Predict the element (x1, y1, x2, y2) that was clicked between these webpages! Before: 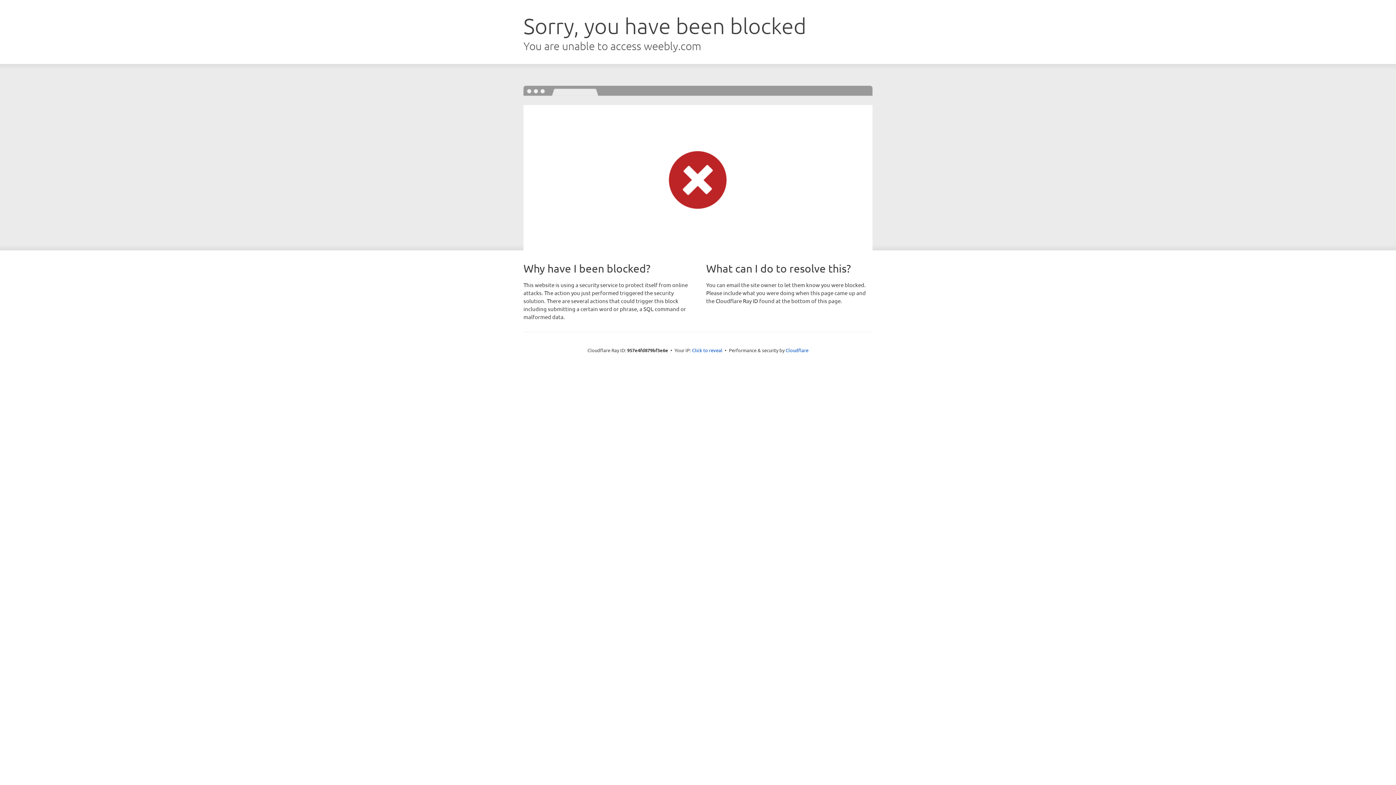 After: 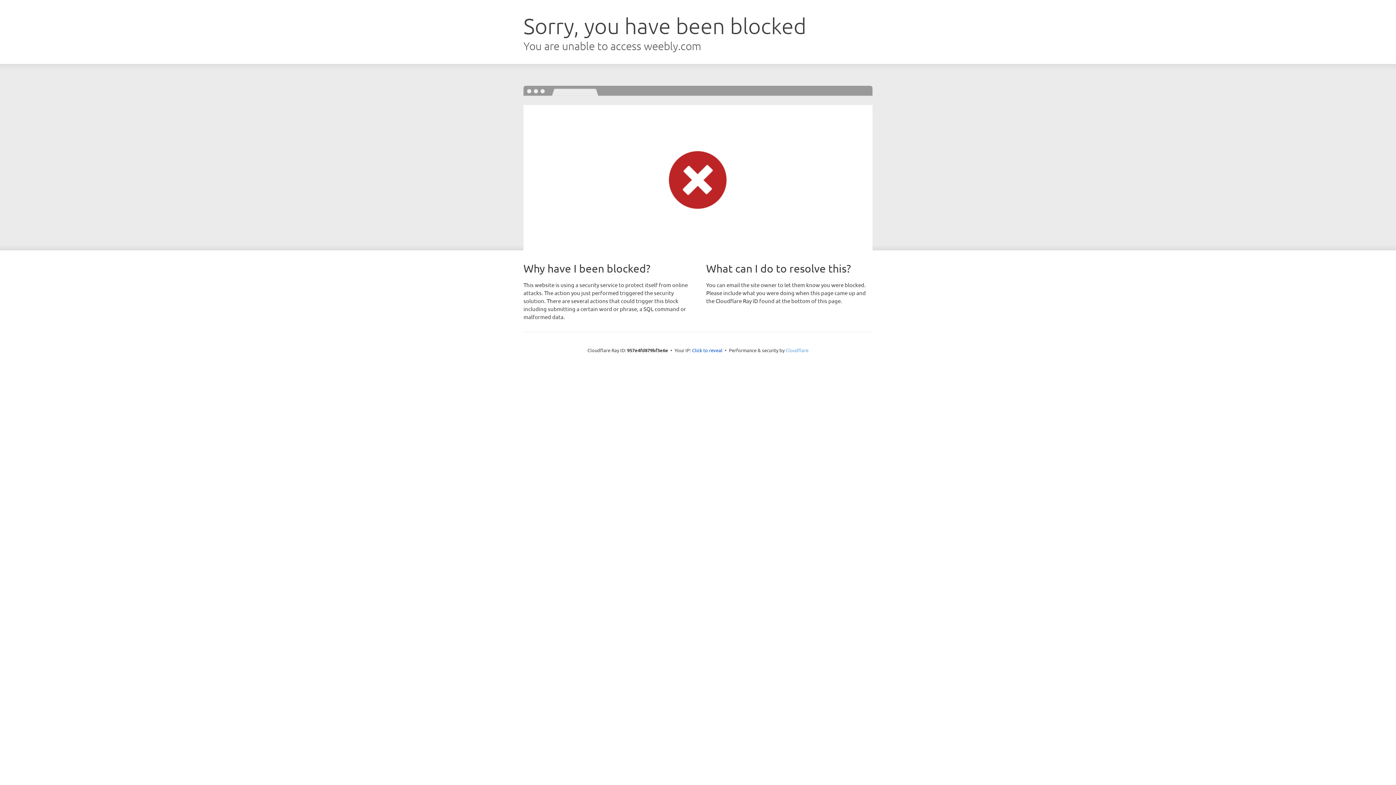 Action: bbox: (785, 347, 808, 353) label: Cloudflare